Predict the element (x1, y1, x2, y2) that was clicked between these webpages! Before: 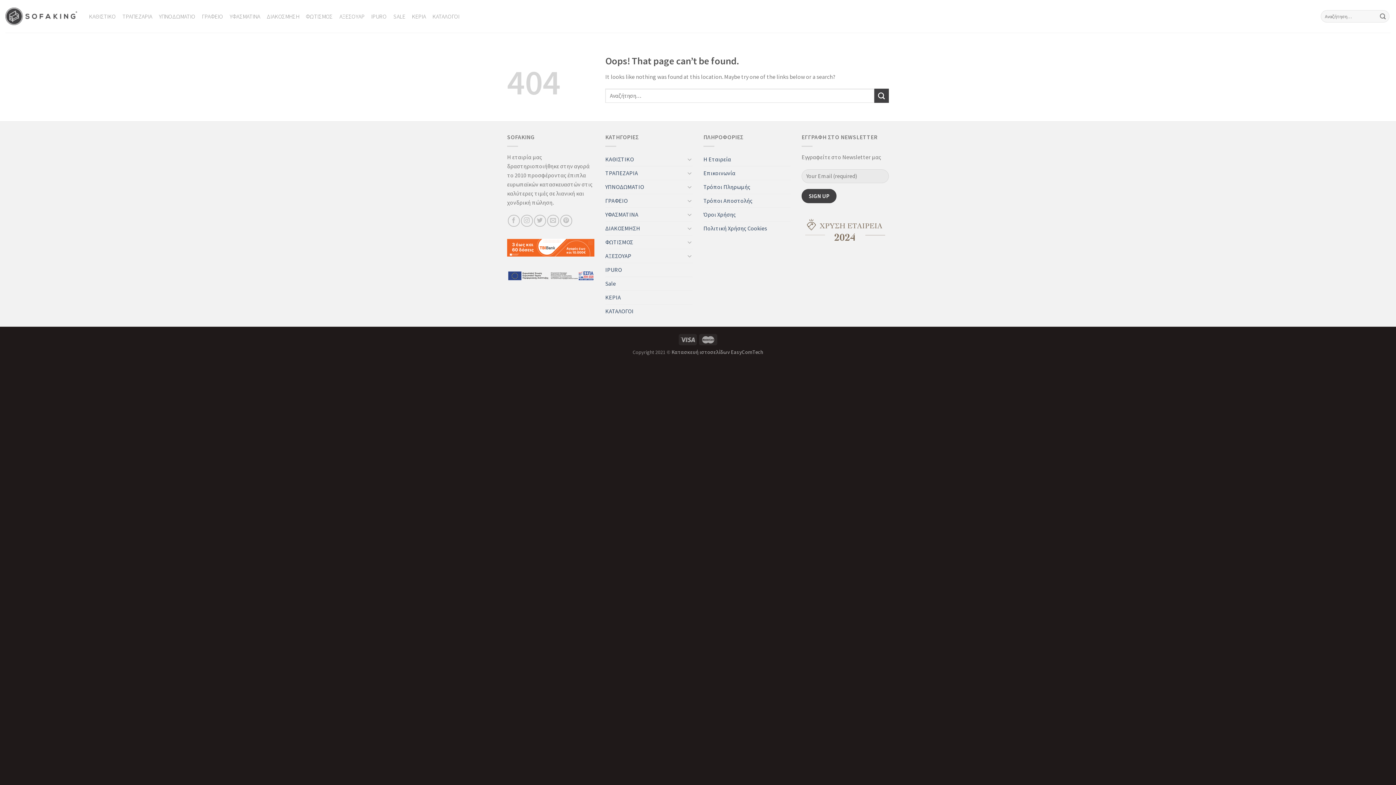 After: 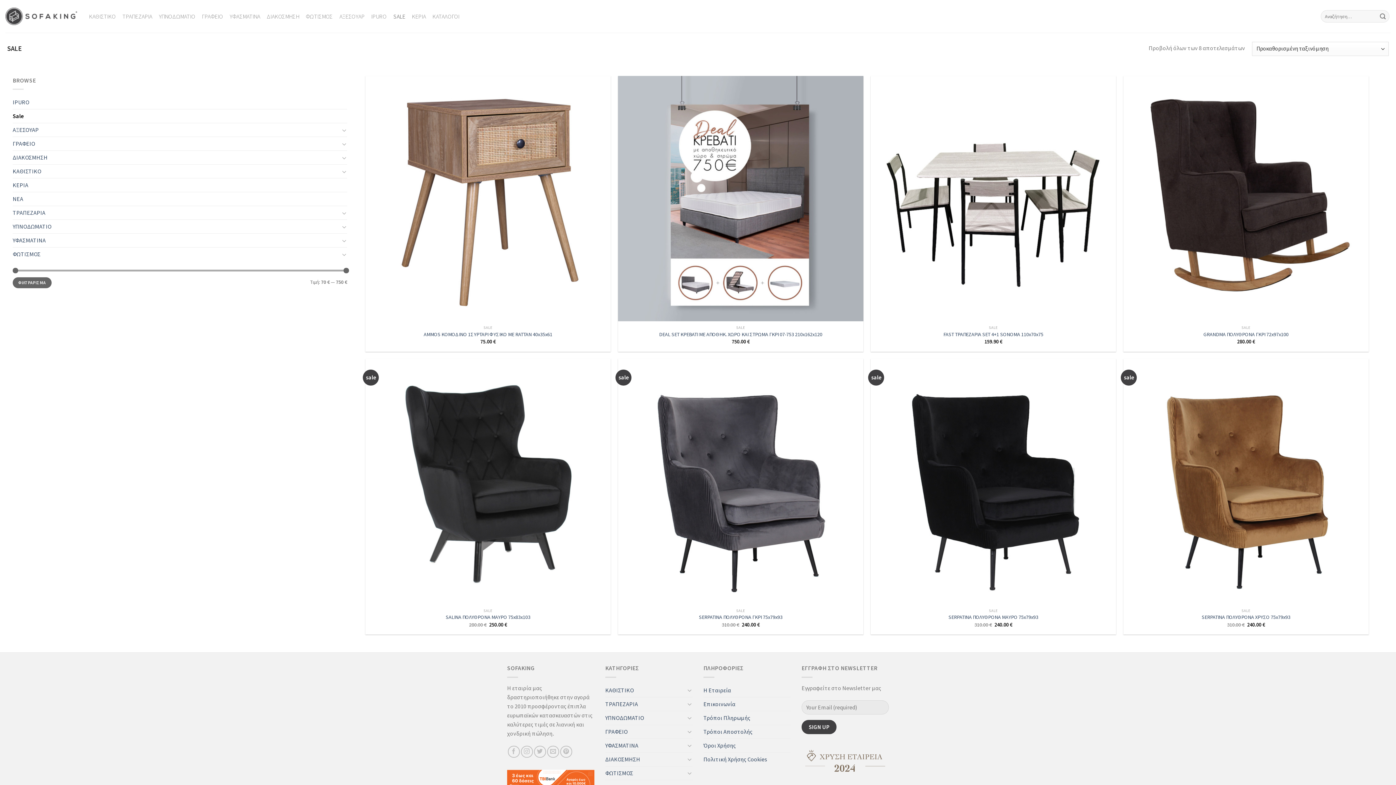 Action: bbox: (605, 276, 616, 290) label: Sale